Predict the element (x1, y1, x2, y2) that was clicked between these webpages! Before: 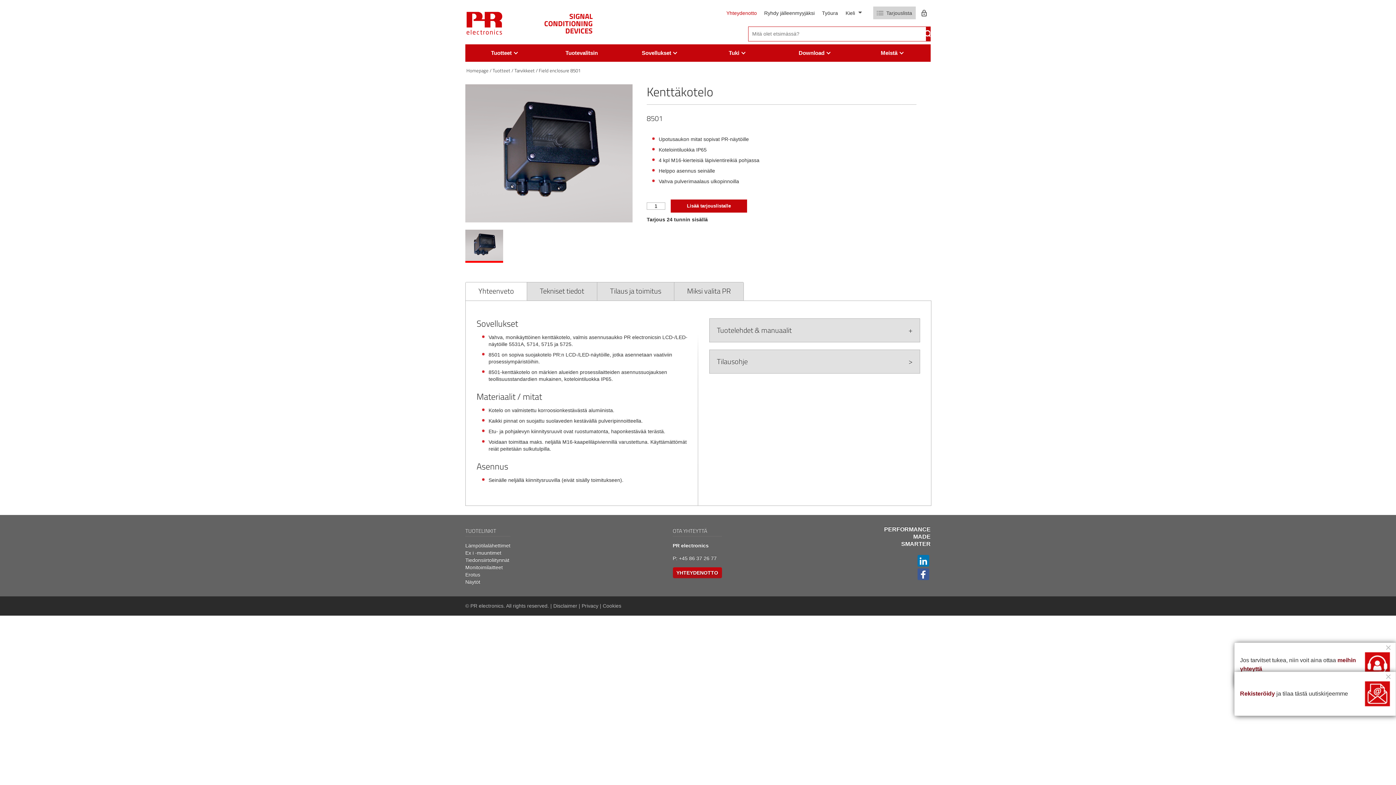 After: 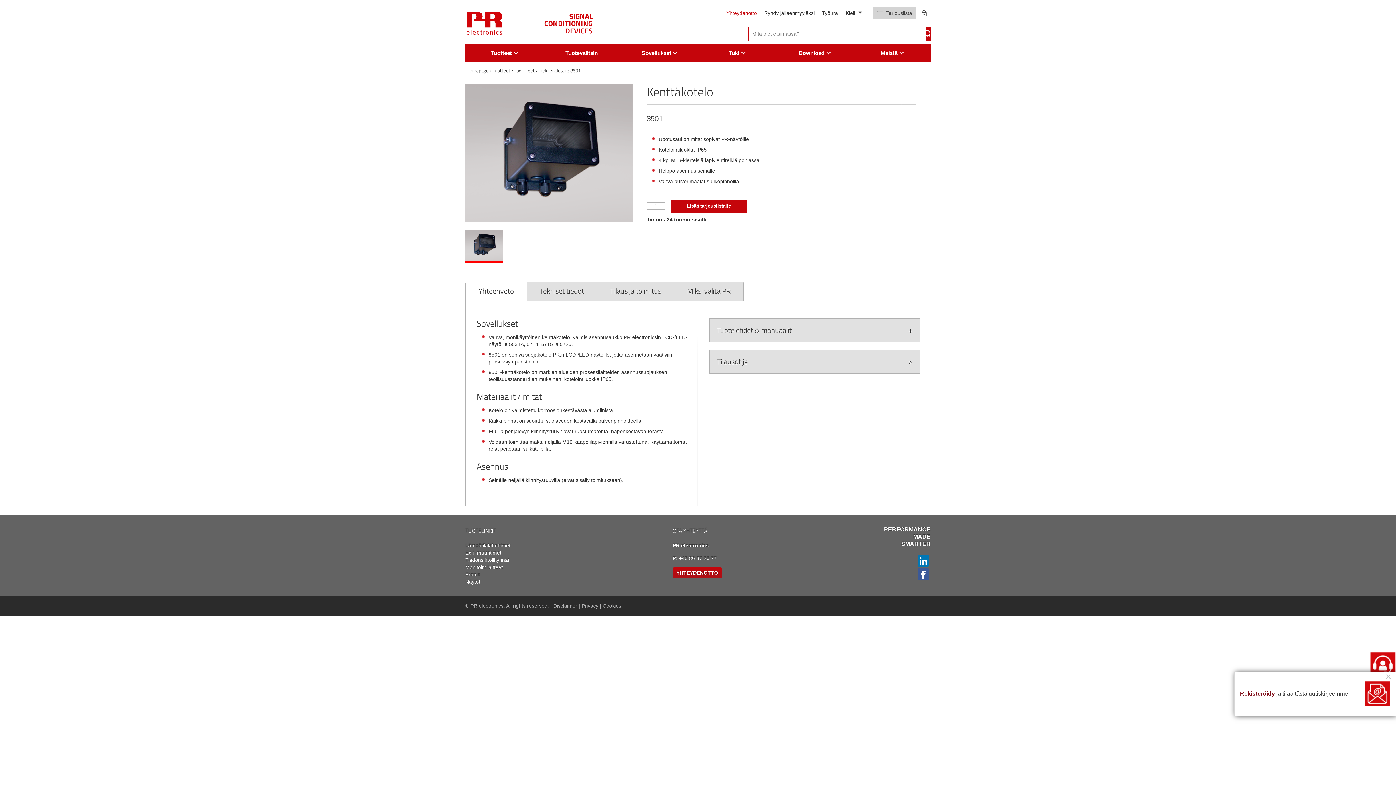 Action: bbox: (917, 558, 929, 563) label:  